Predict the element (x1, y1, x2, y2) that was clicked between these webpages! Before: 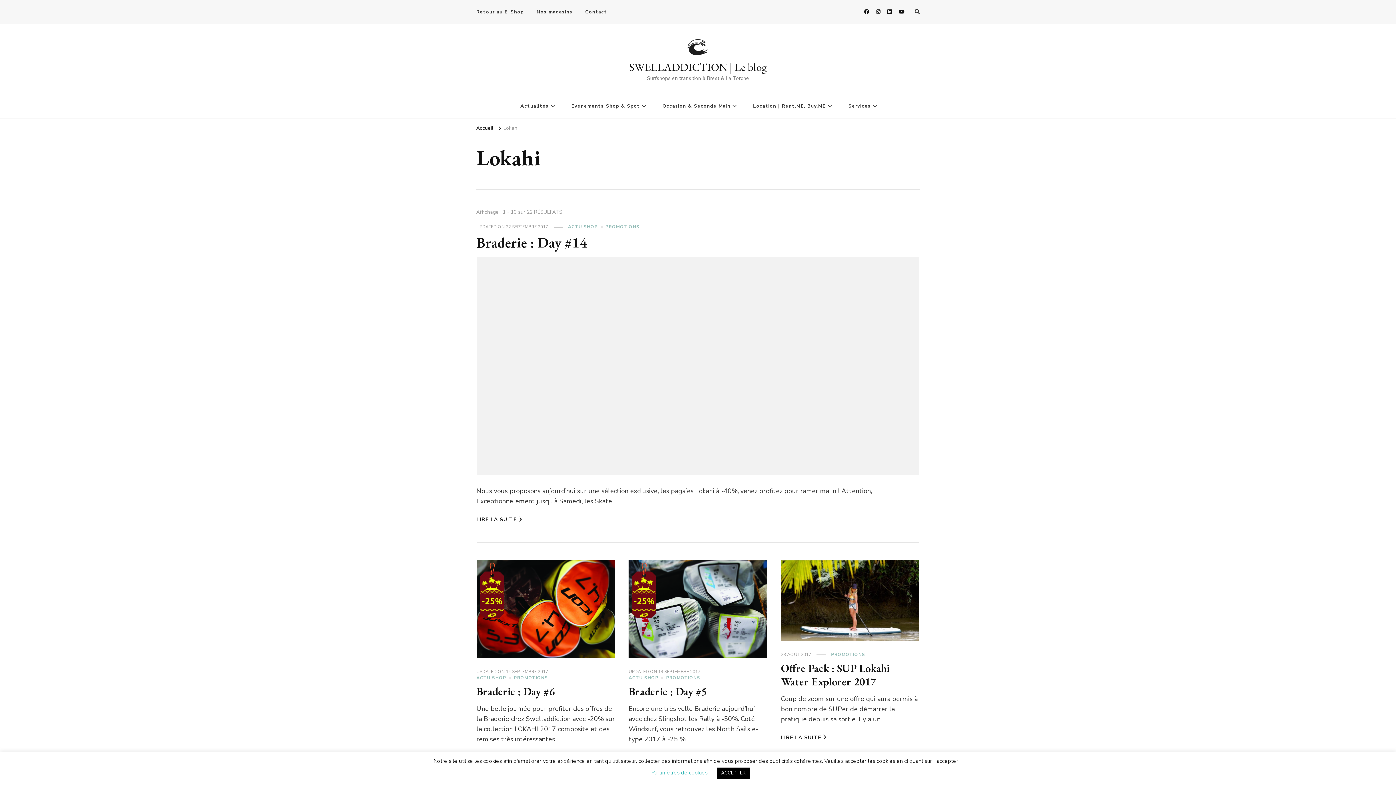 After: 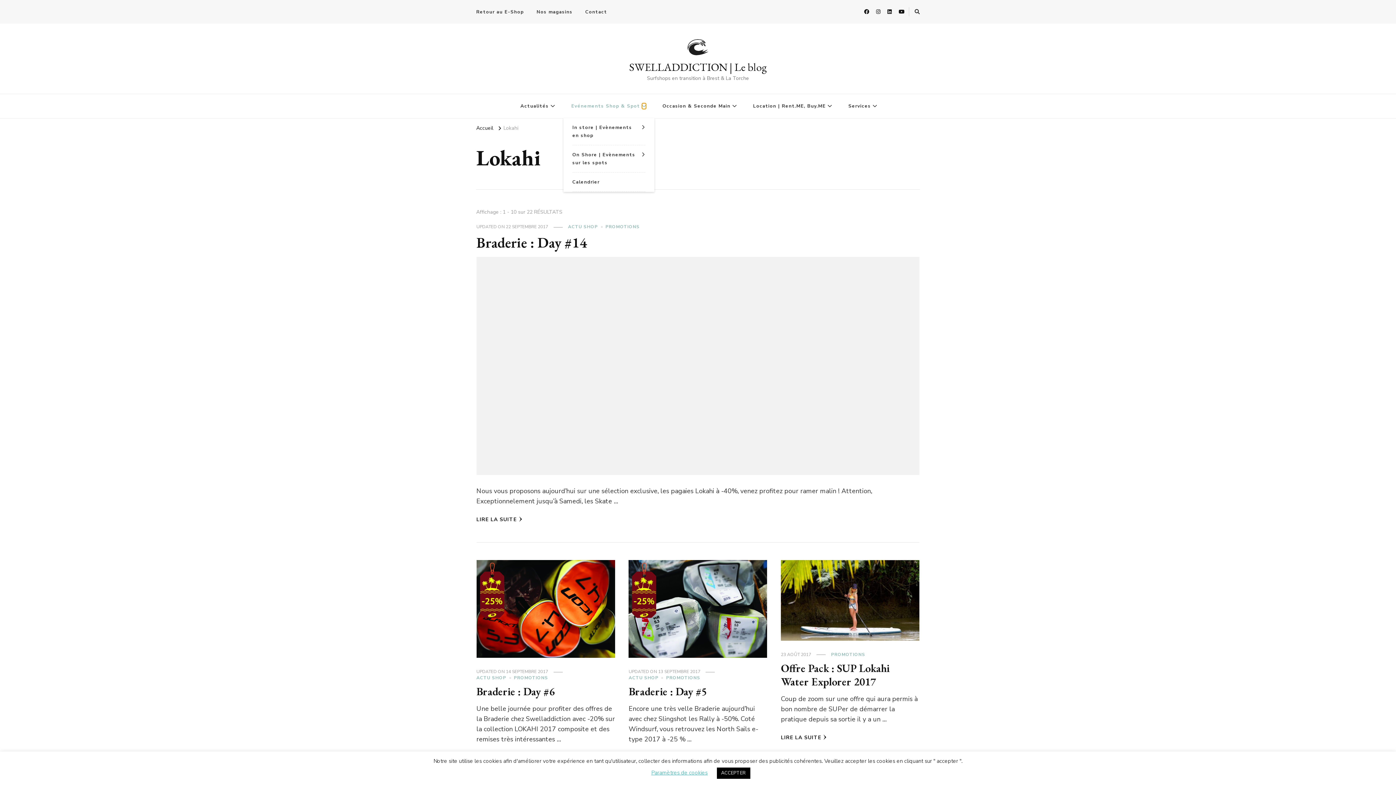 Action: bbox: (642, 103, 646, 108)